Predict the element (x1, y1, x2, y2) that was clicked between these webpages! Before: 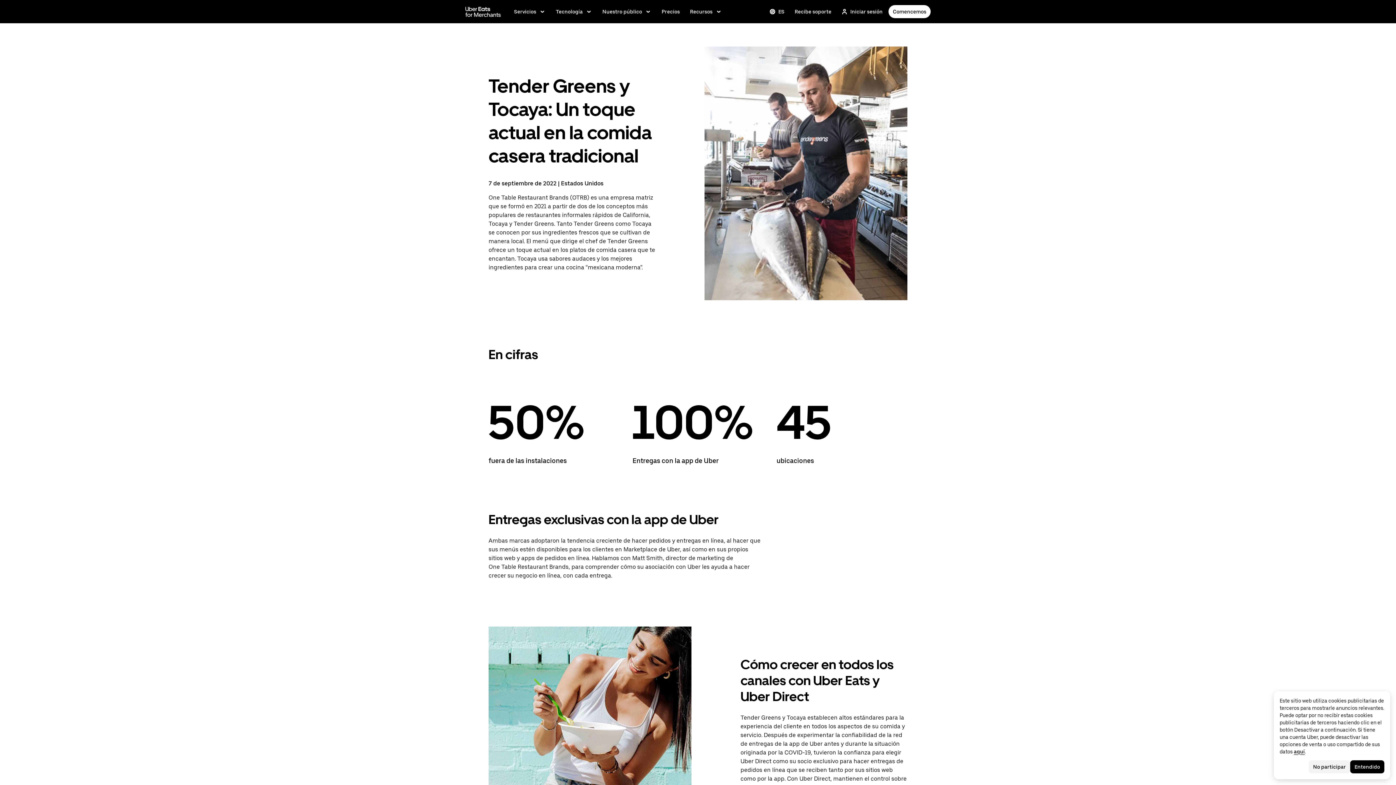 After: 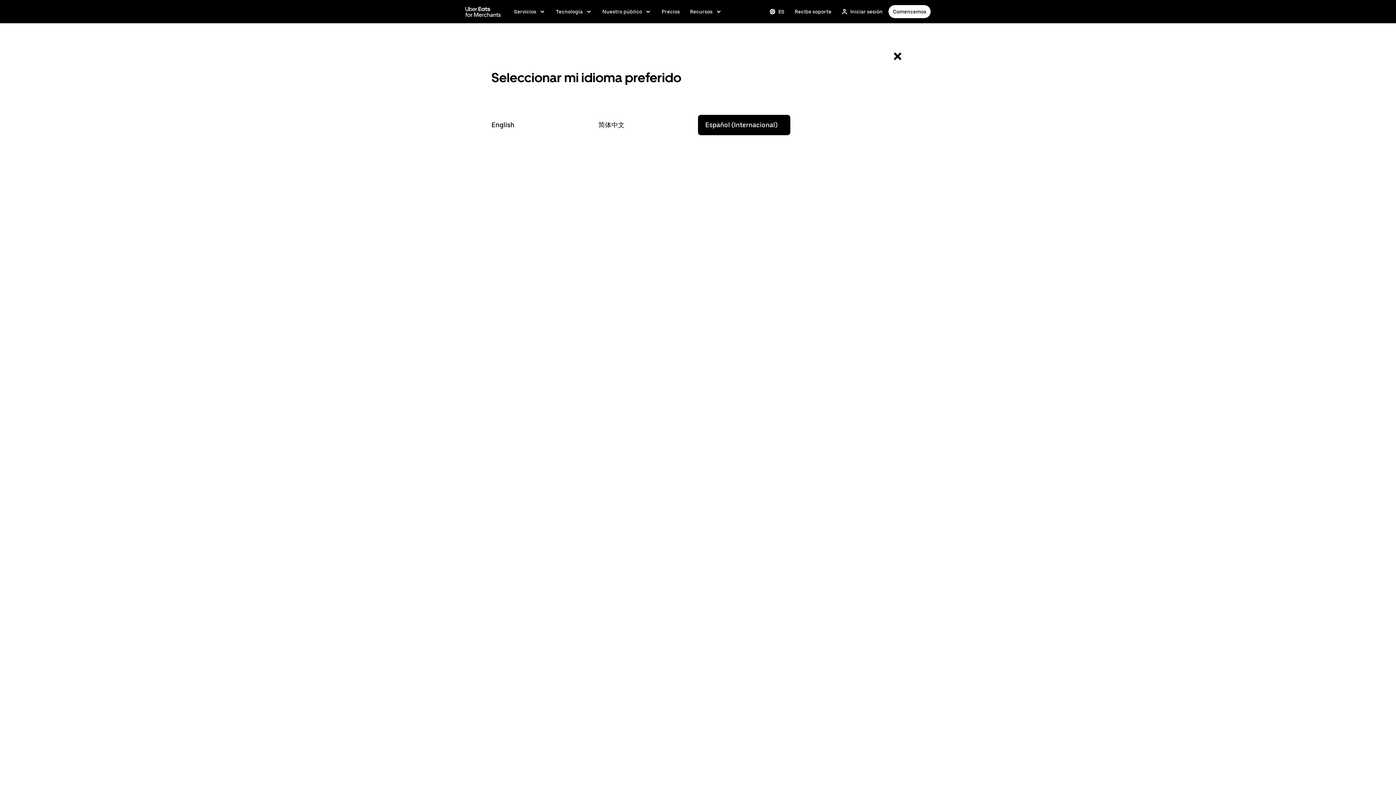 Action: bbox: (765, 5, 789, 18) label: Change language